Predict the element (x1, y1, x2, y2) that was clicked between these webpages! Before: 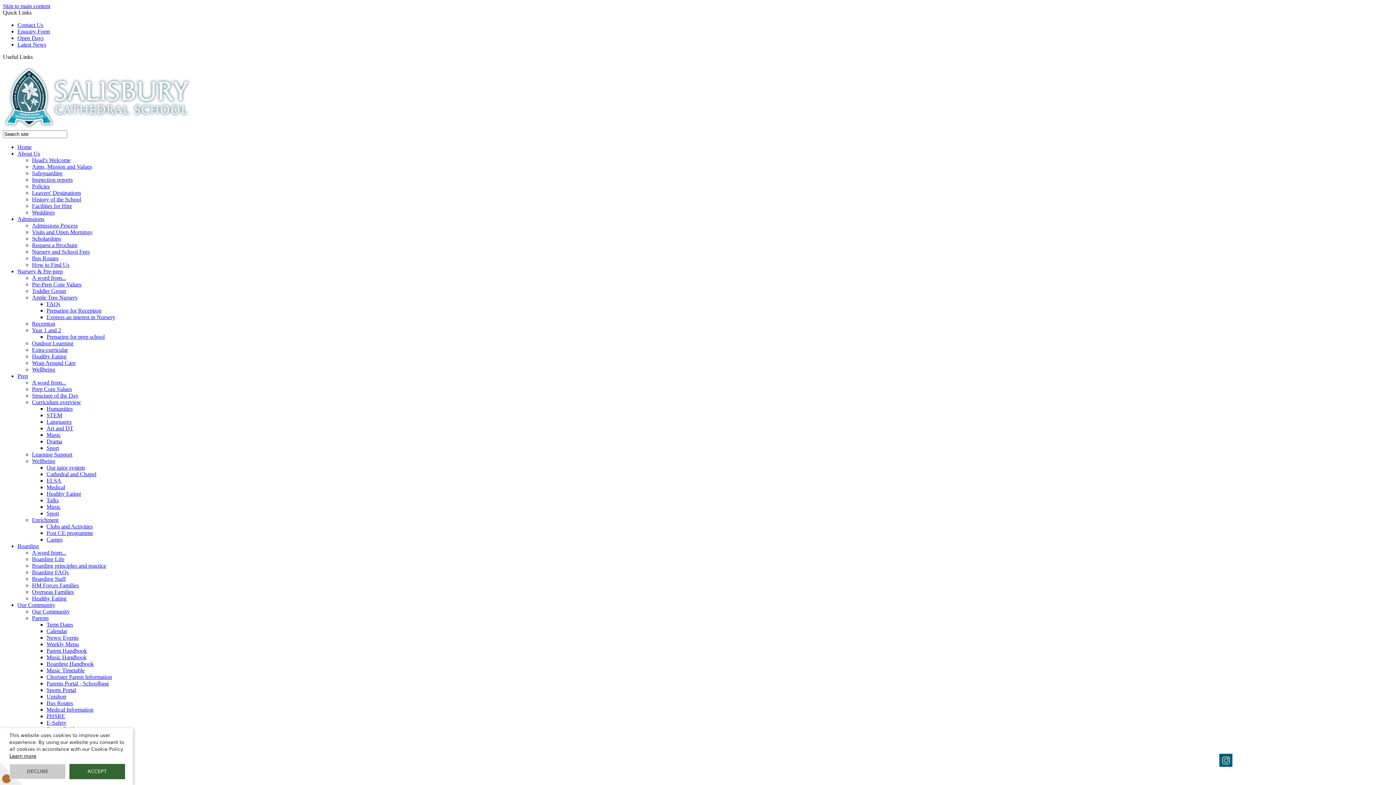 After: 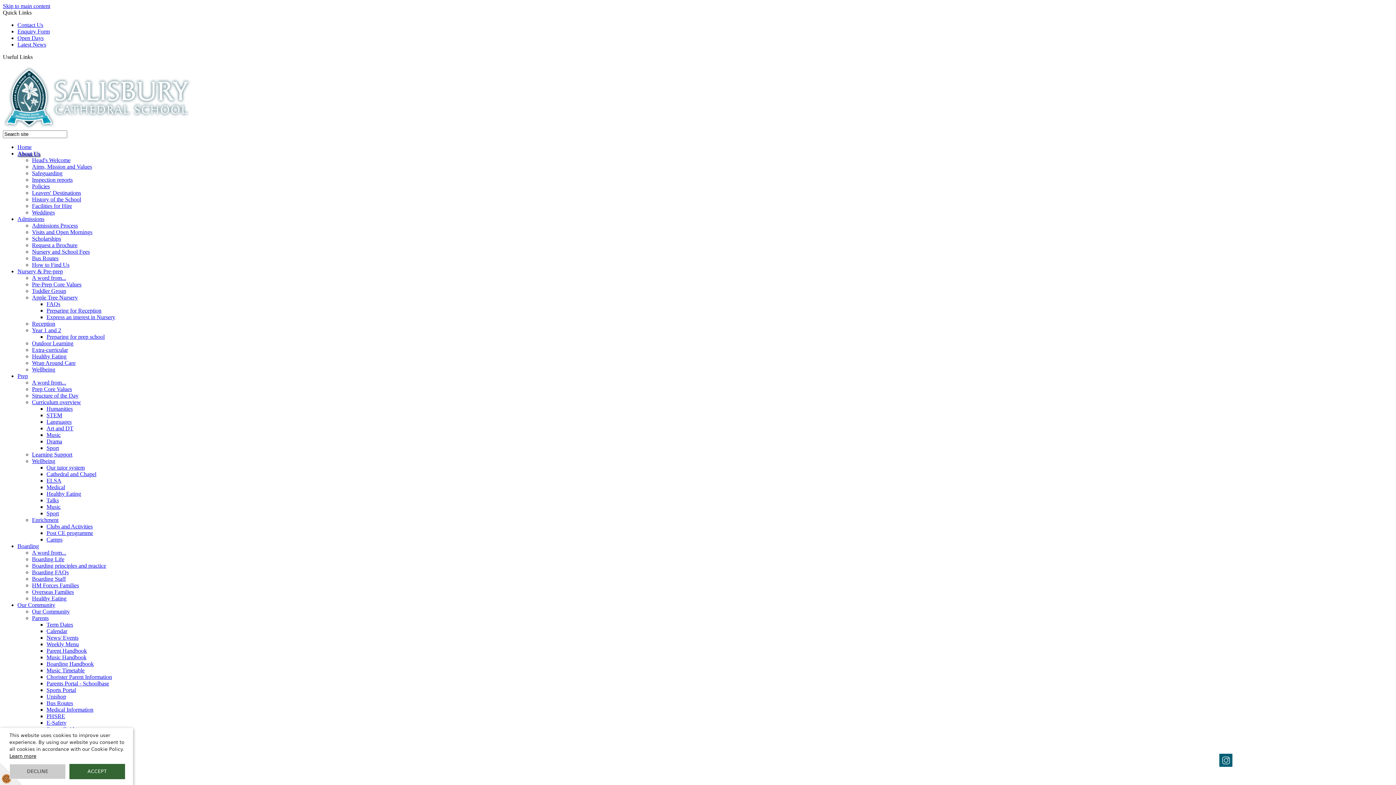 Action: bbox: (32, 157, 70, 163) label: Head's Welcome